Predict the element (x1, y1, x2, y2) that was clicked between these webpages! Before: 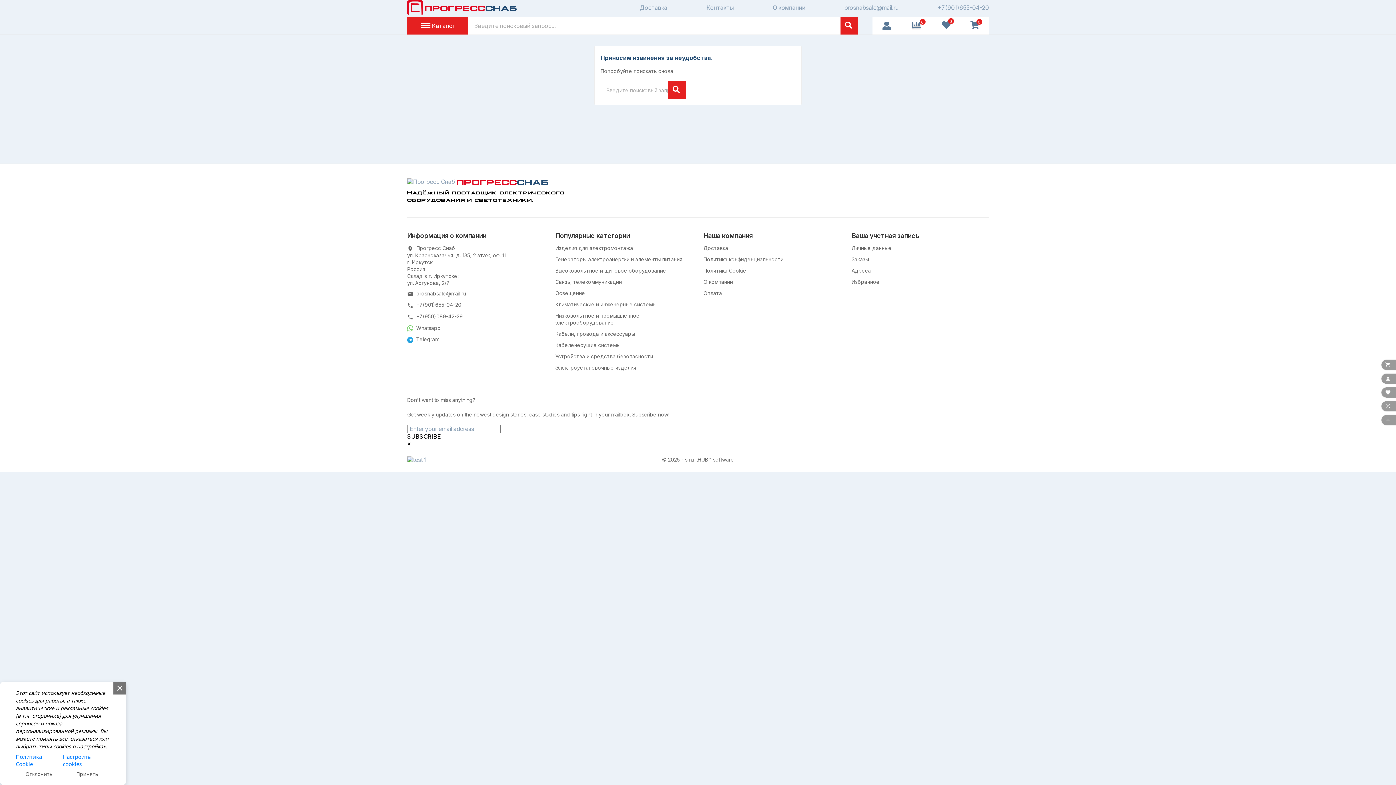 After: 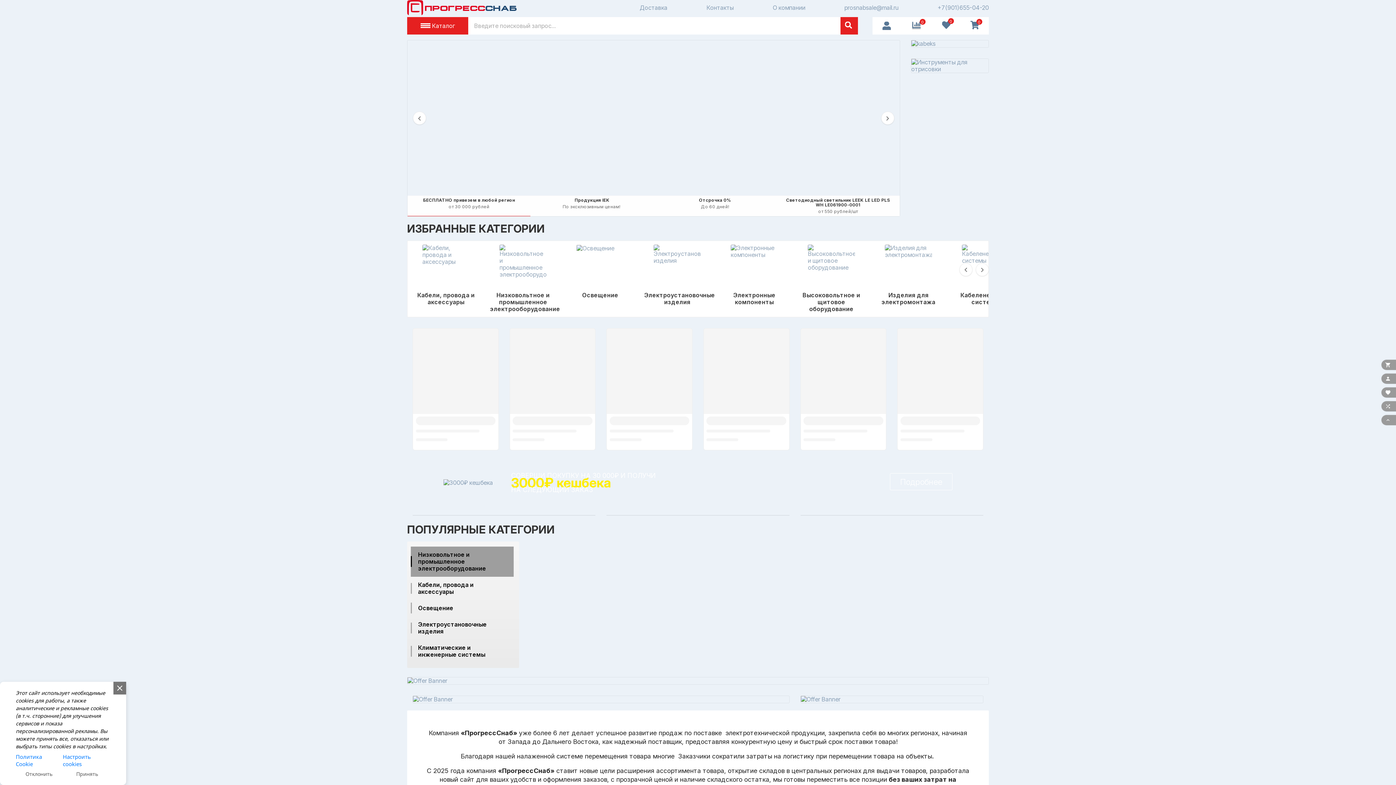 Action: bbox: (407, 178, 548, 185) label: прогресс
снаб